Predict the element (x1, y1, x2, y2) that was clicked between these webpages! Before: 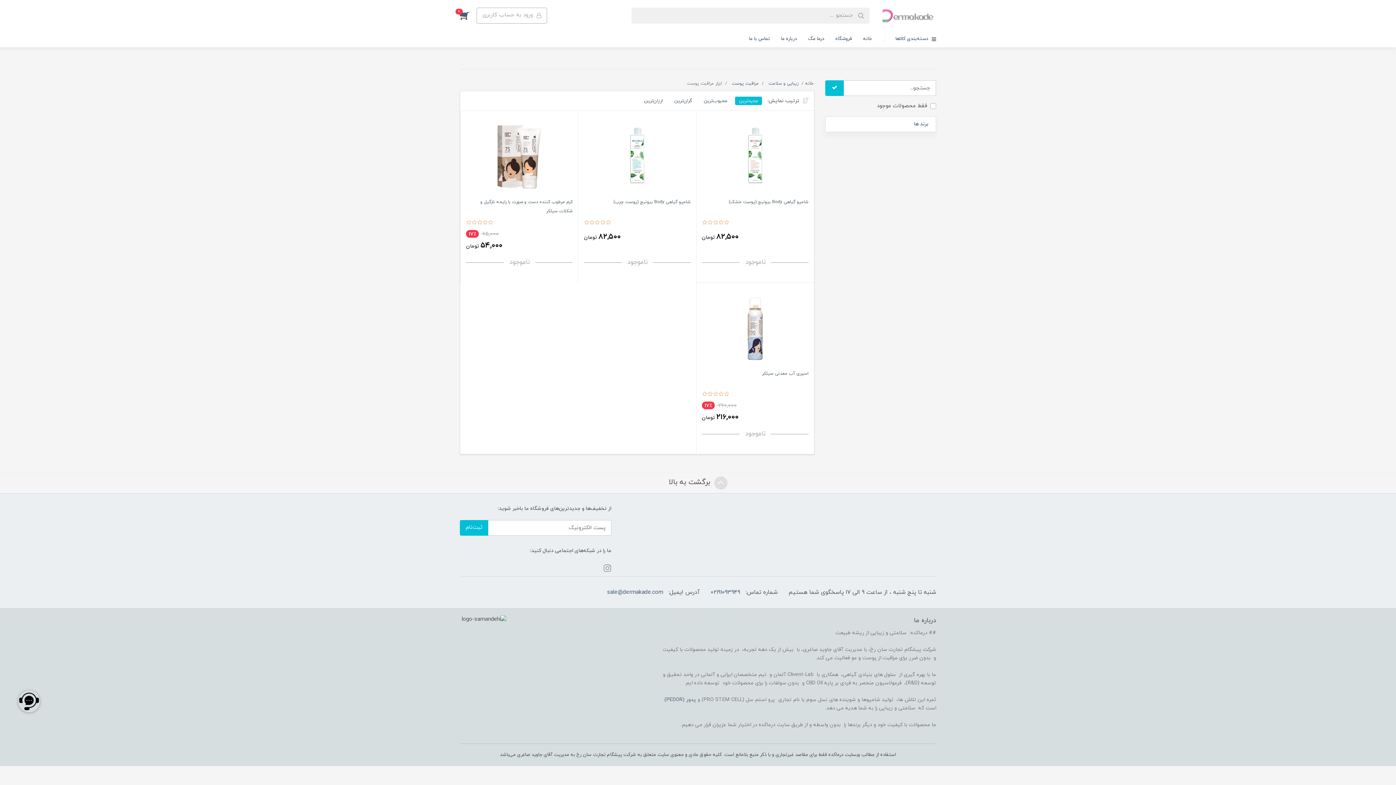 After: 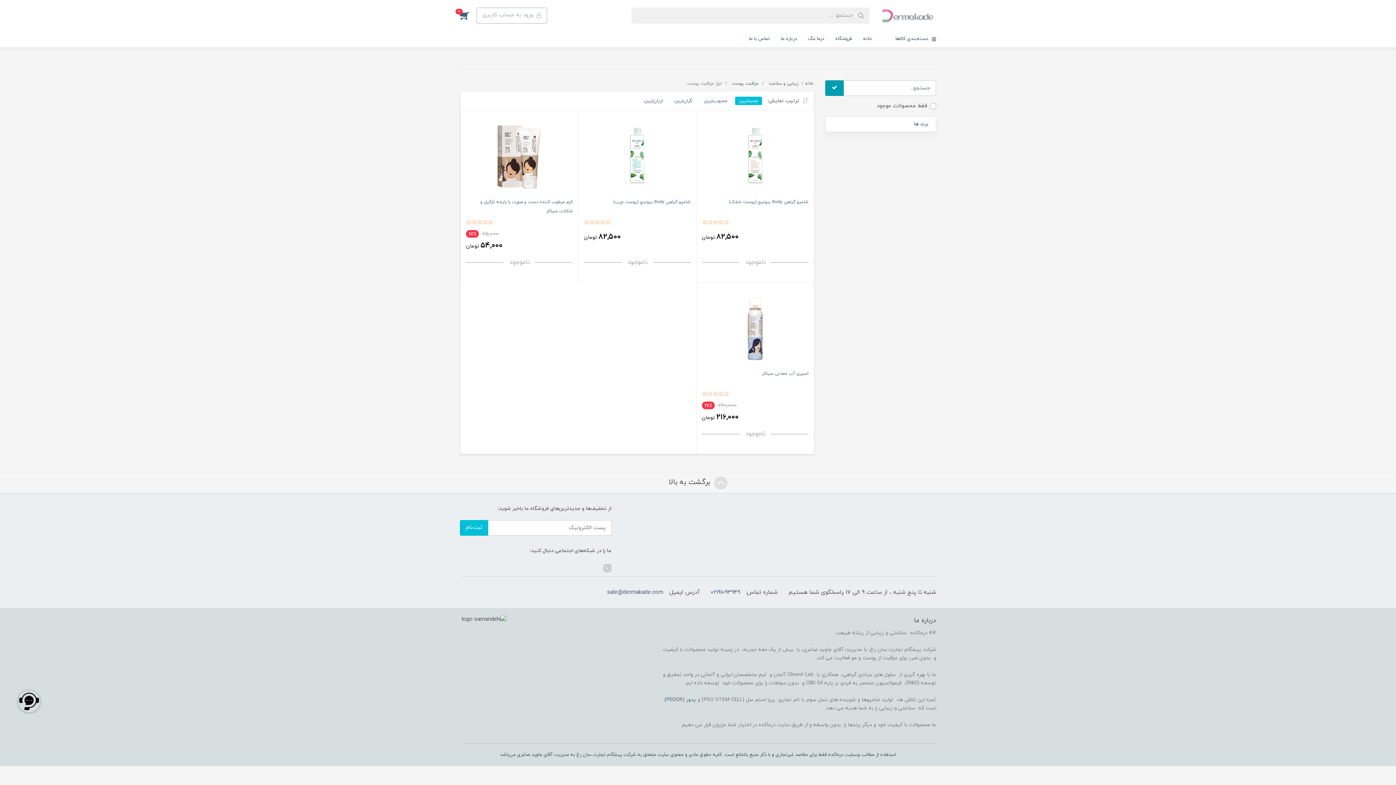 Action: bbox: (825, 80, 844, 96)